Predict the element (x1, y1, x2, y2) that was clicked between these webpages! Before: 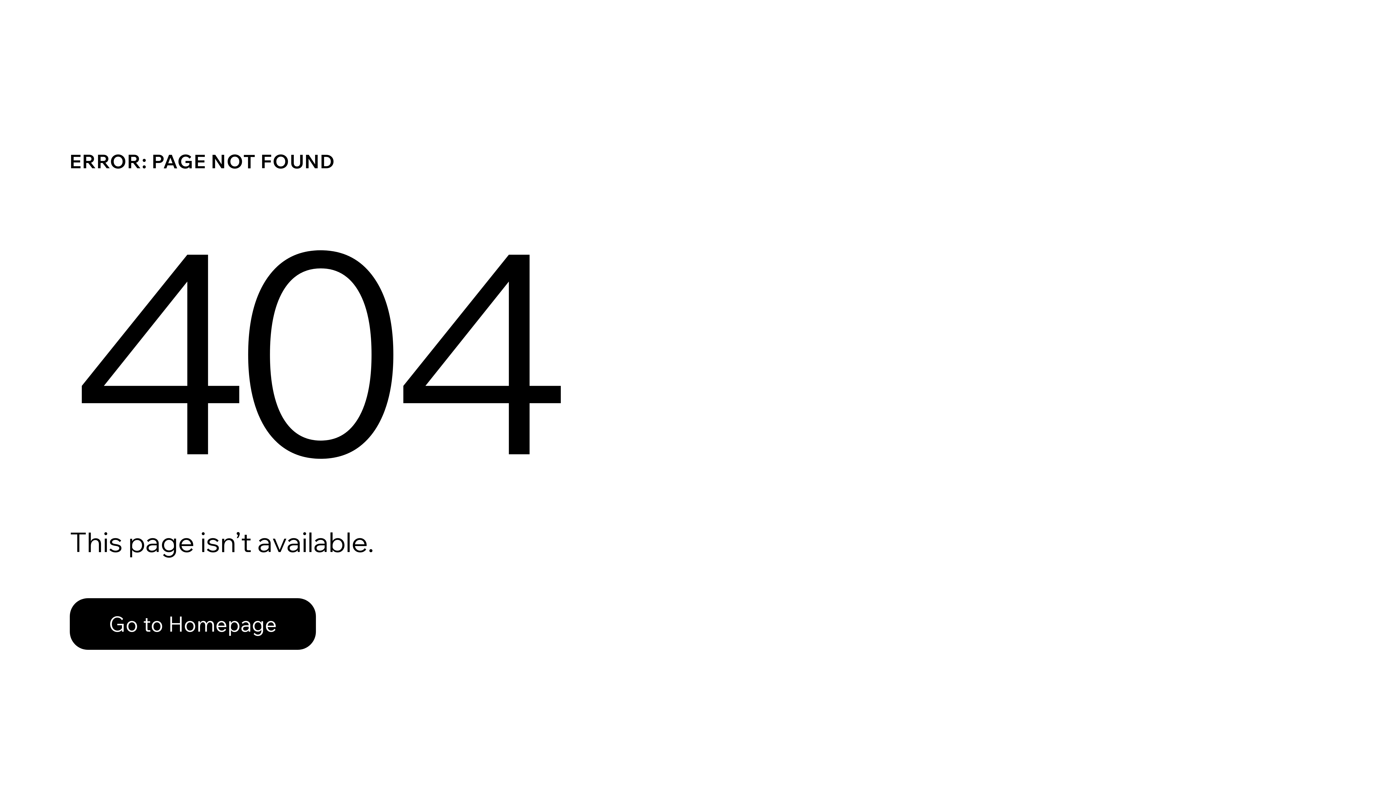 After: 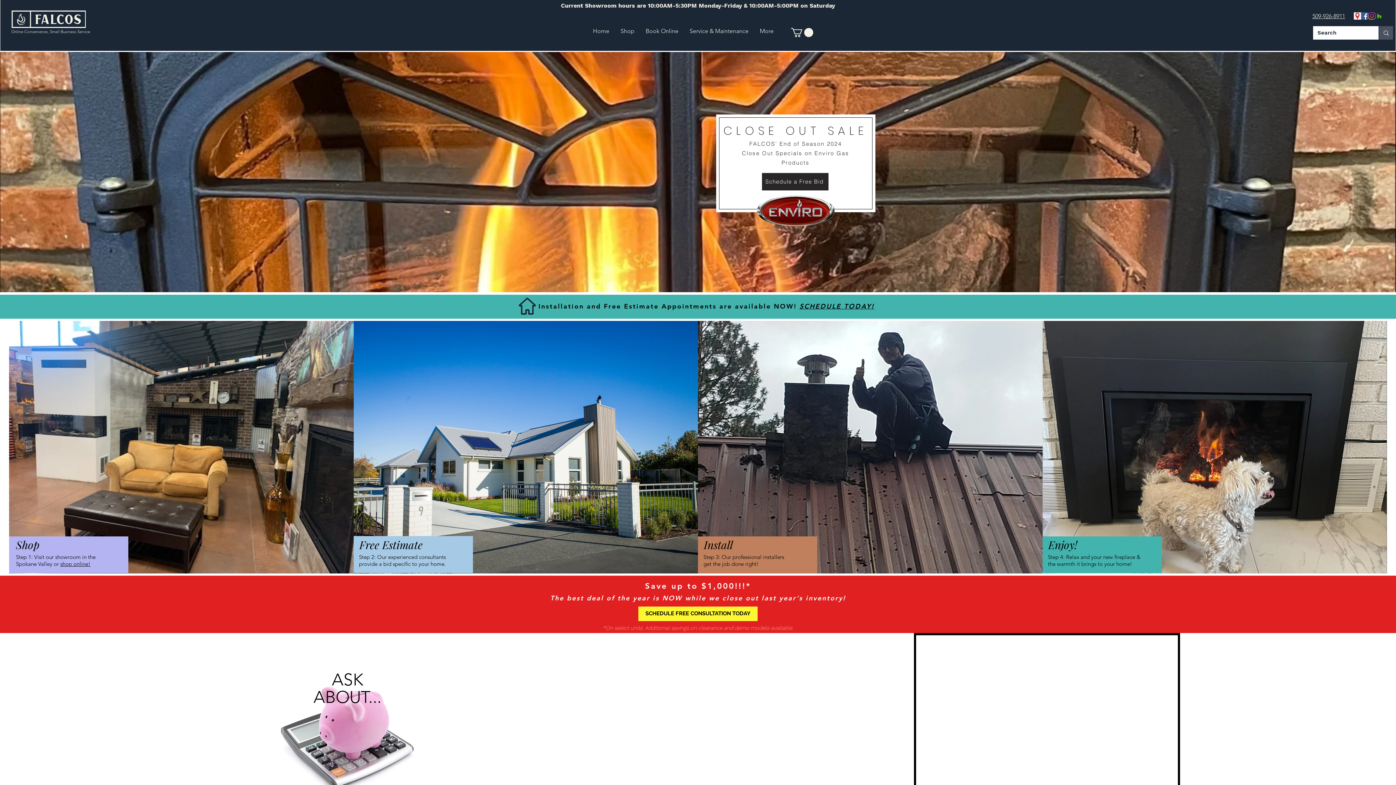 Action: label: Go to Homepage bbox: (69, 598, 316, 650)